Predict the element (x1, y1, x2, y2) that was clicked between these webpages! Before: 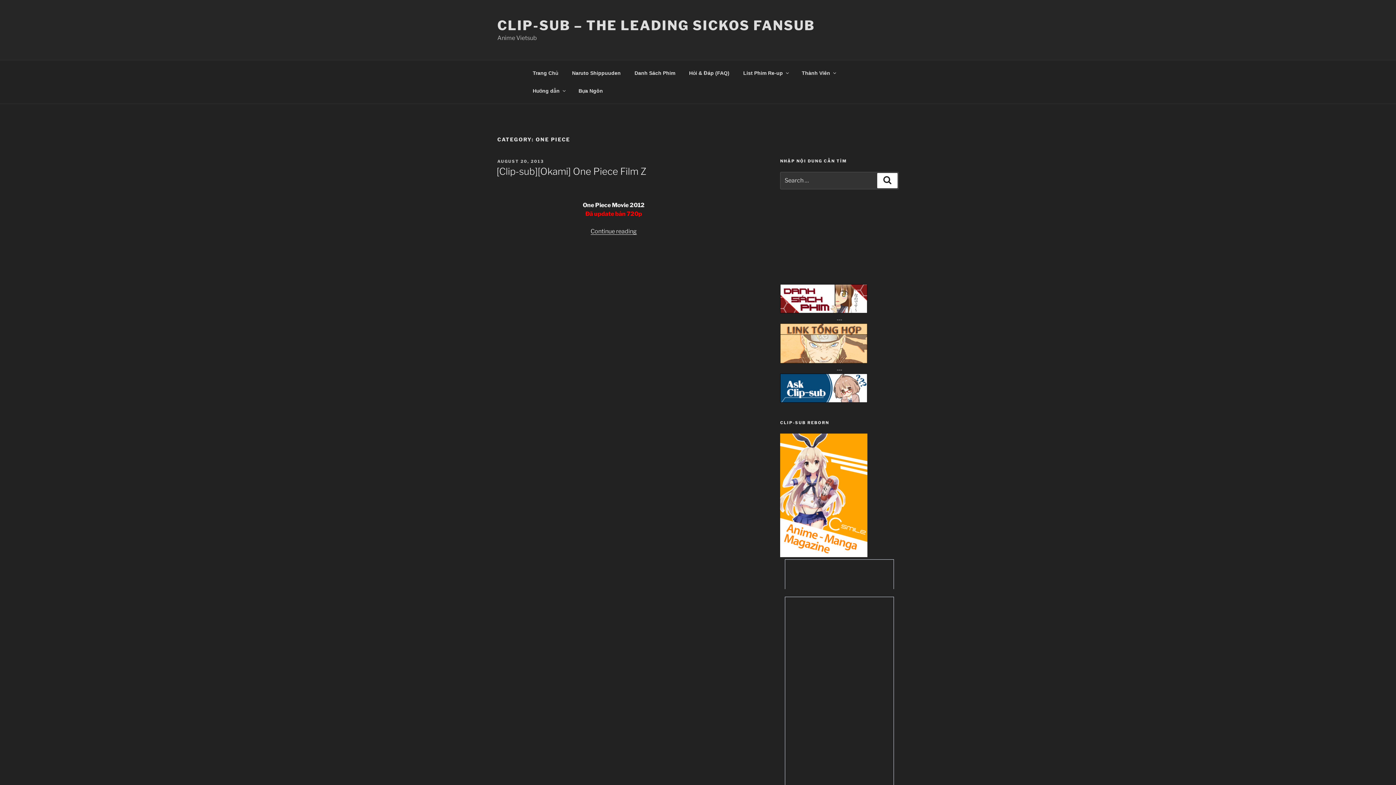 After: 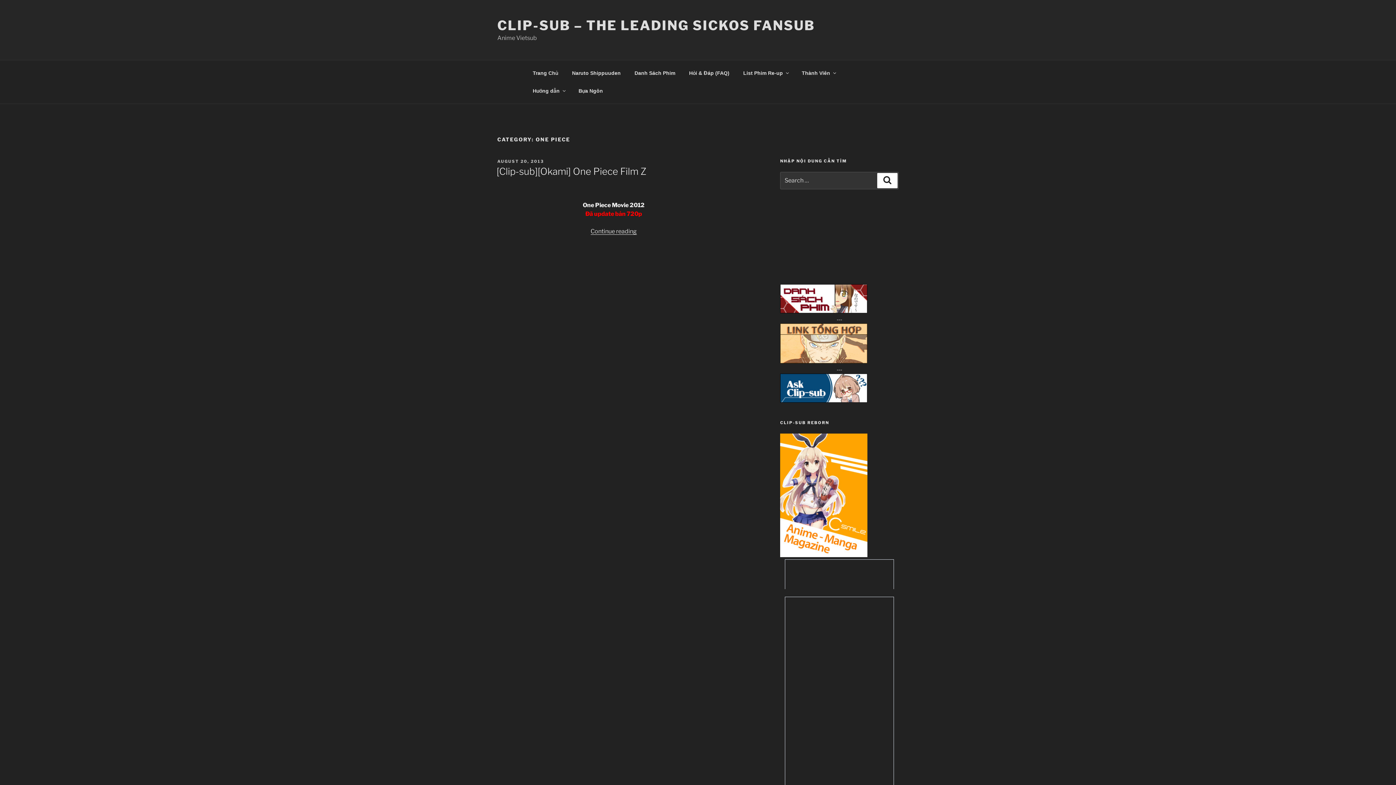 Action: bbox: (780, 358, 867, 364)